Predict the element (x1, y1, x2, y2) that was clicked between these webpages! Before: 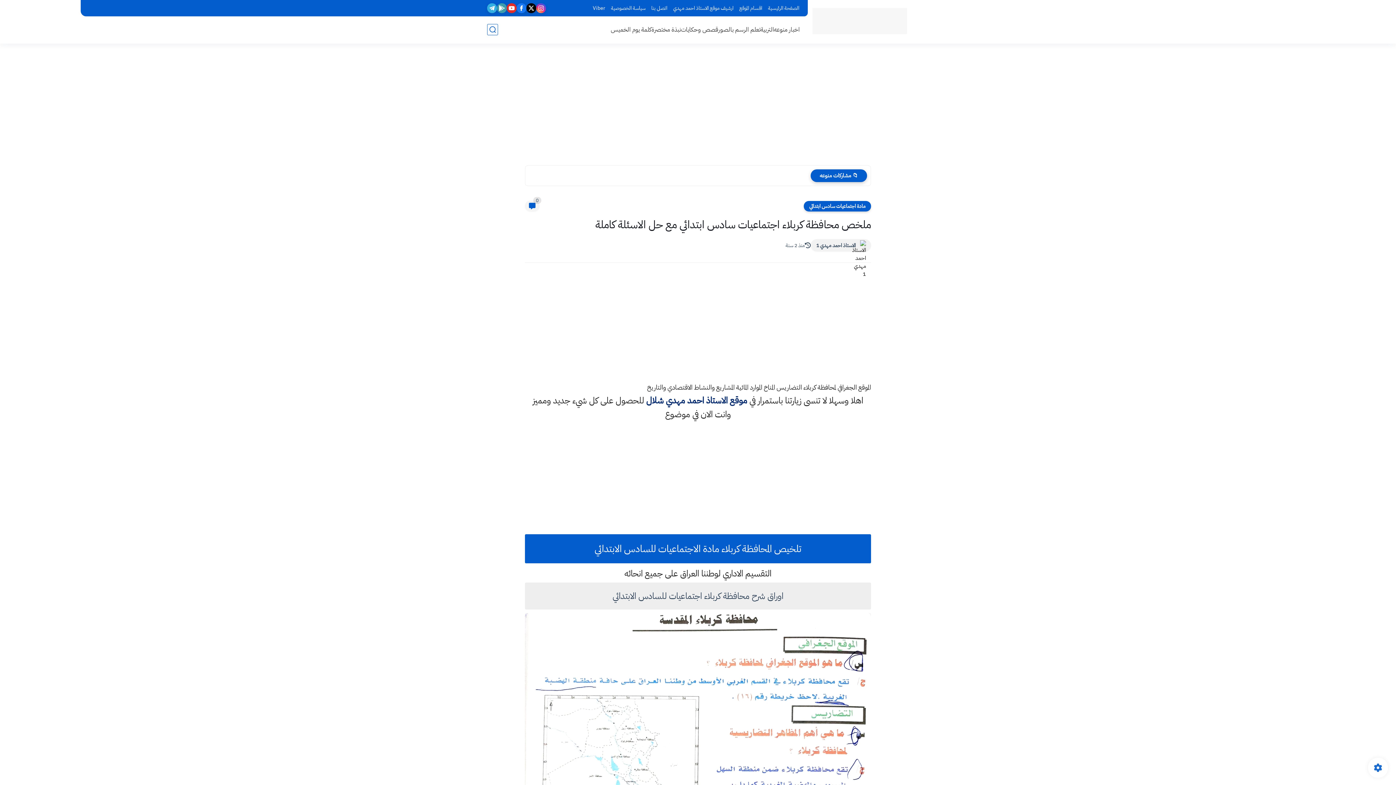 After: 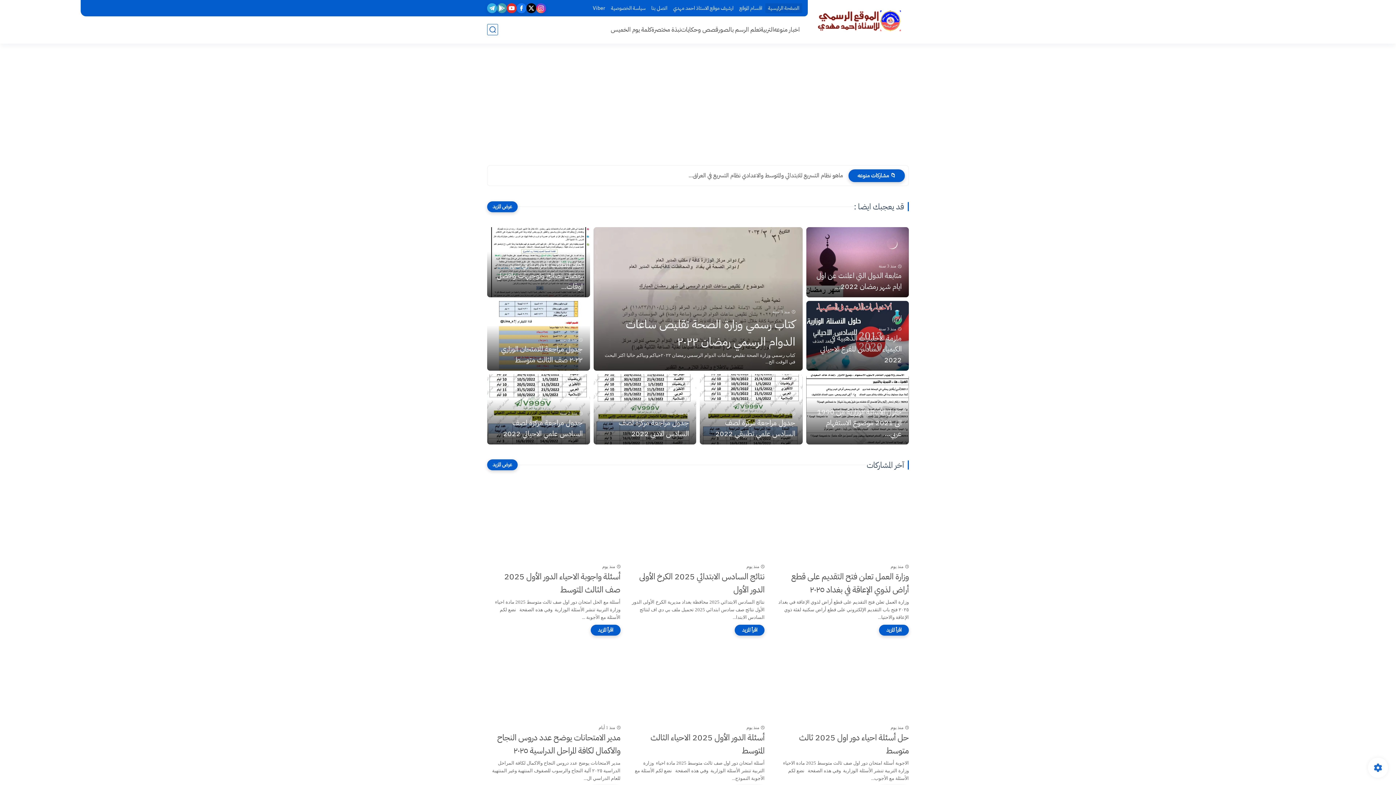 Action: bbox: (646, 394, 747, 407) label: موقع الاستاذ احمد مهدي شلال